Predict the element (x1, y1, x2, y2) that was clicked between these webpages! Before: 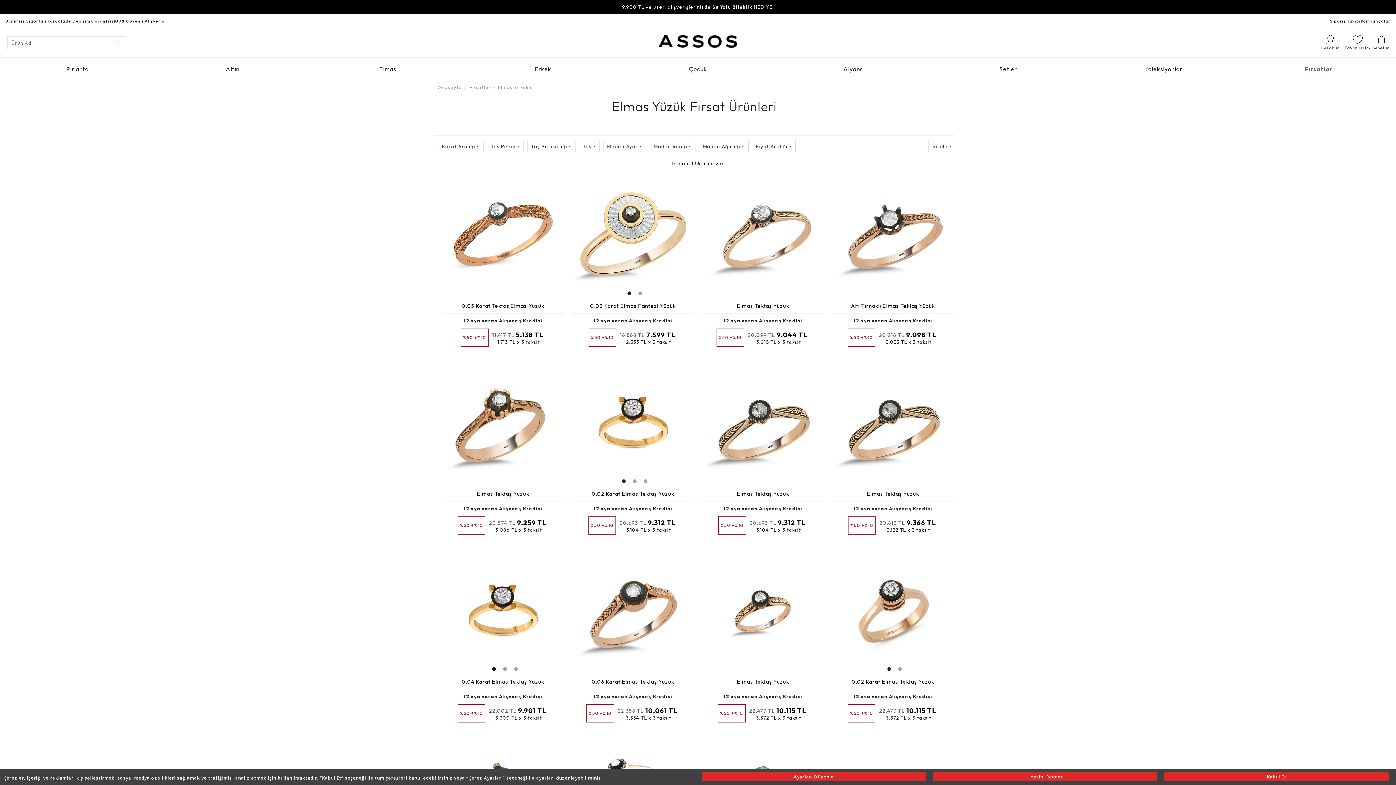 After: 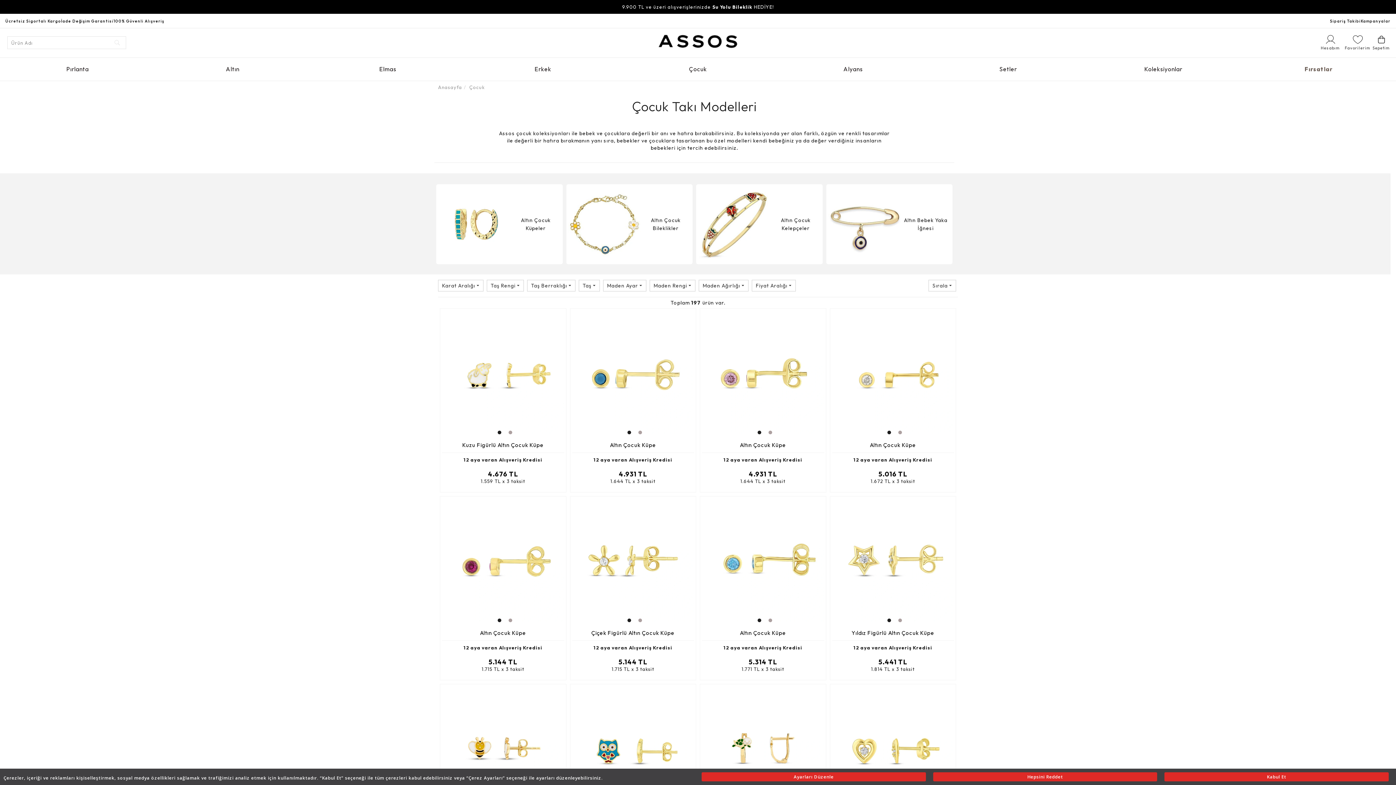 Action: label: Çocuk bbox: (620, 57, 775, 80)